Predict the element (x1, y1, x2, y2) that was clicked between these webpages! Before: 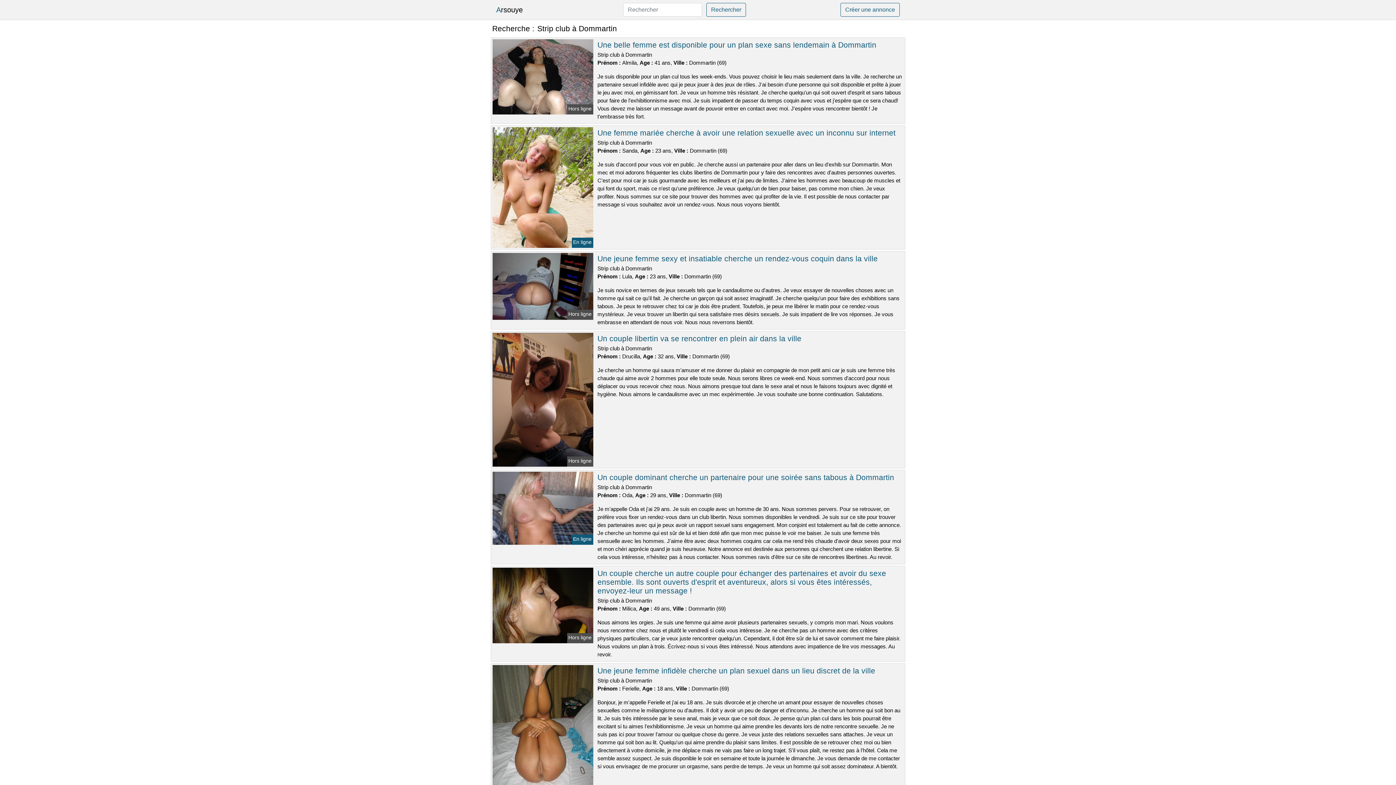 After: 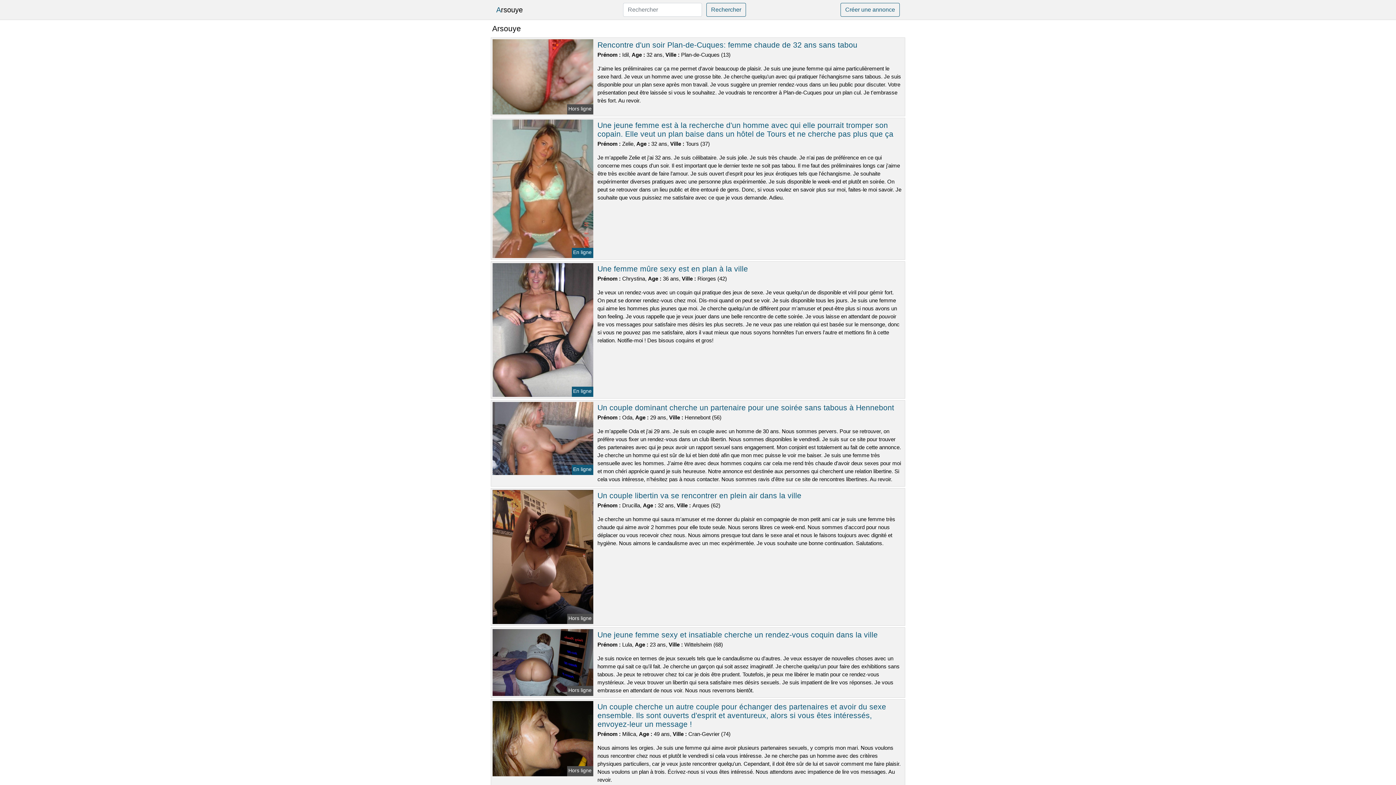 Action: label: Arsouye bbox: (496, 2, 522, 17)